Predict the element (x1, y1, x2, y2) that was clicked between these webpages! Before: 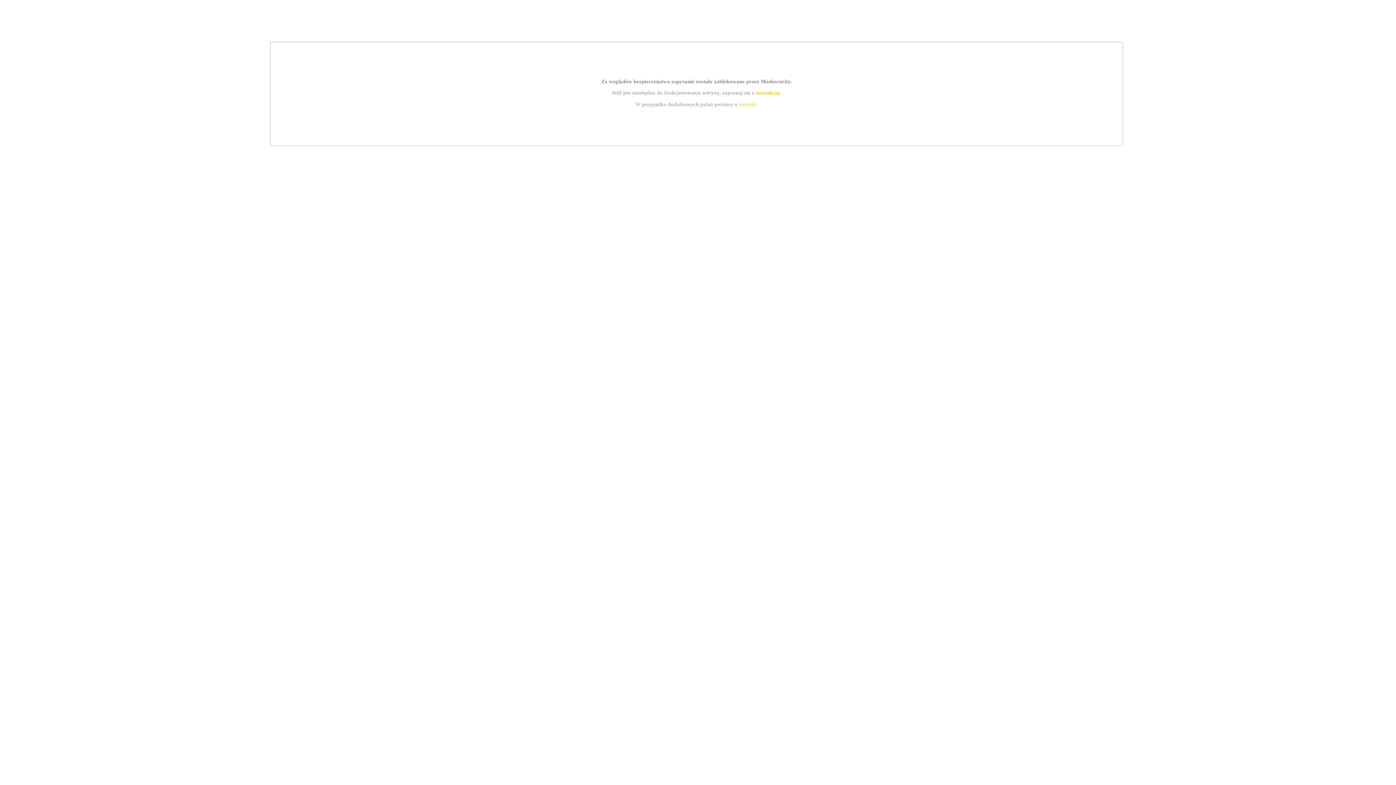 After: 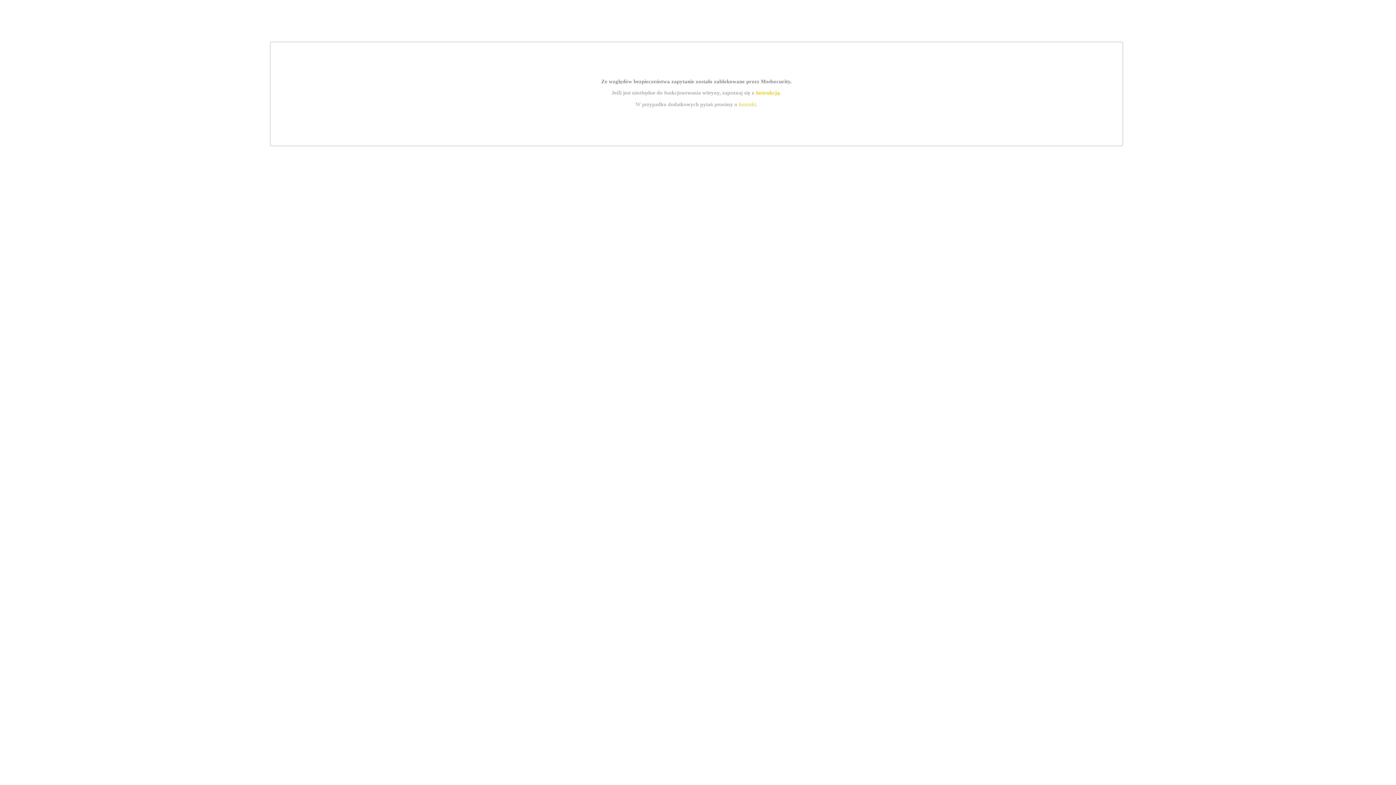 Action: bbox: (739, 101, 756, 107) label: kontakt